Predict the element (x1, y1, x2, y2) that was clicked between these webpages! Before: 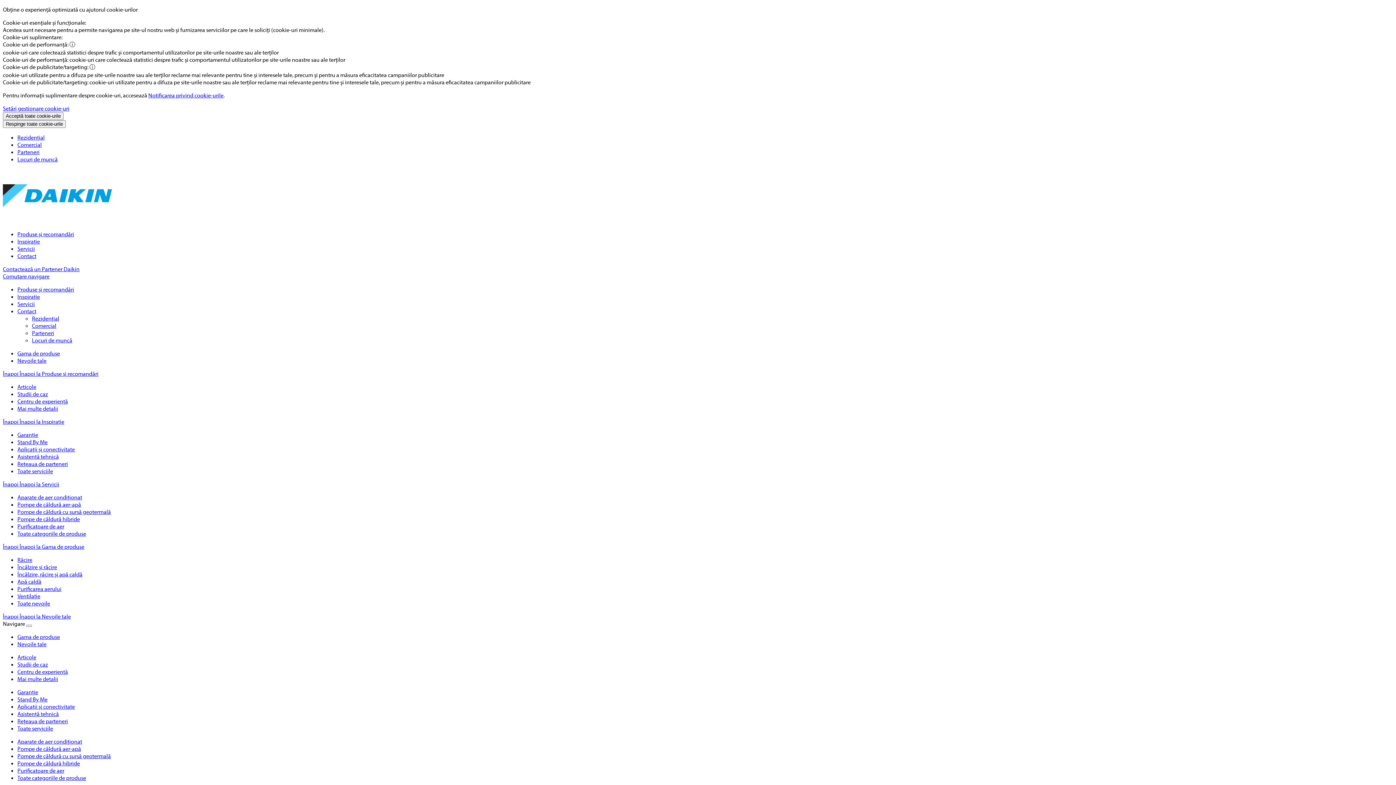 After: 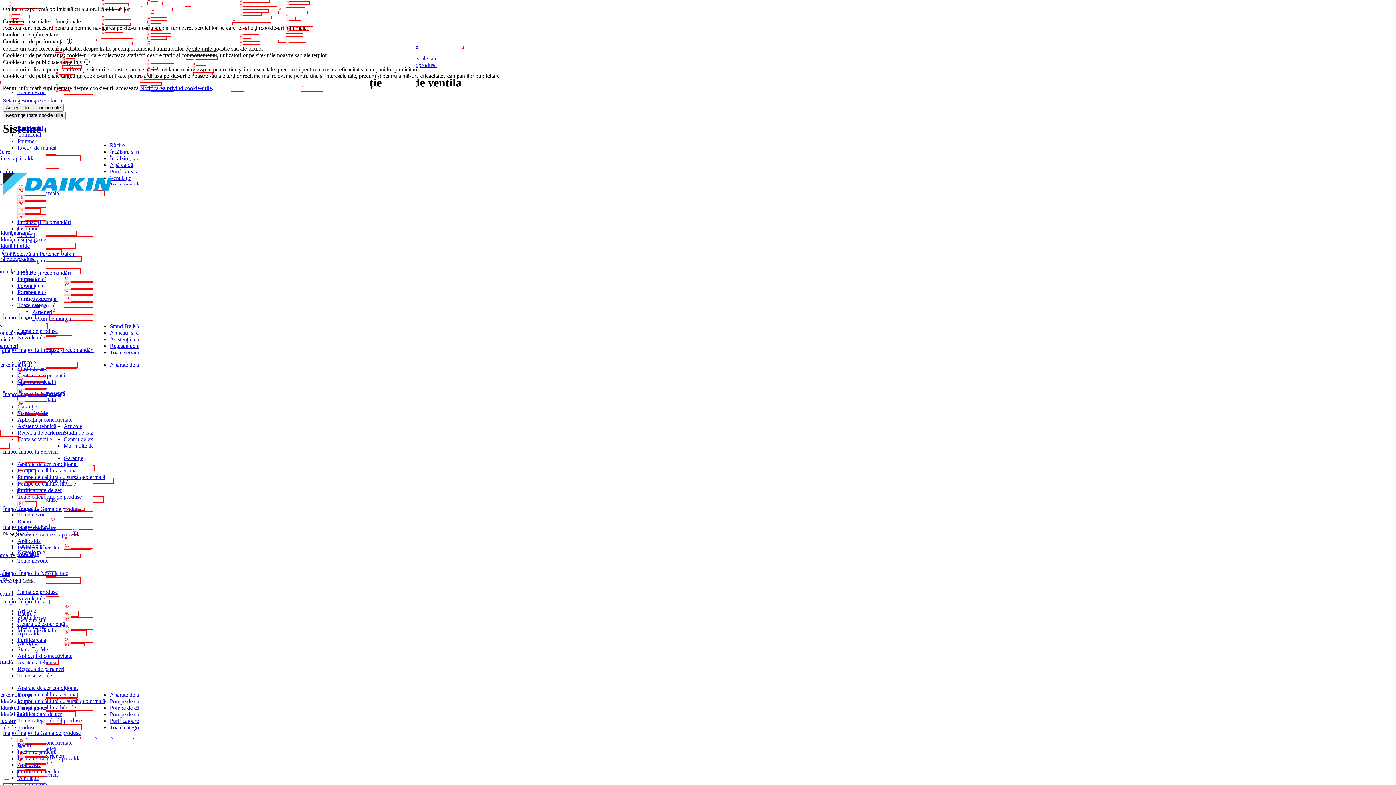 Action: bbox: (17, 592, 40, 600) label: Ventilație